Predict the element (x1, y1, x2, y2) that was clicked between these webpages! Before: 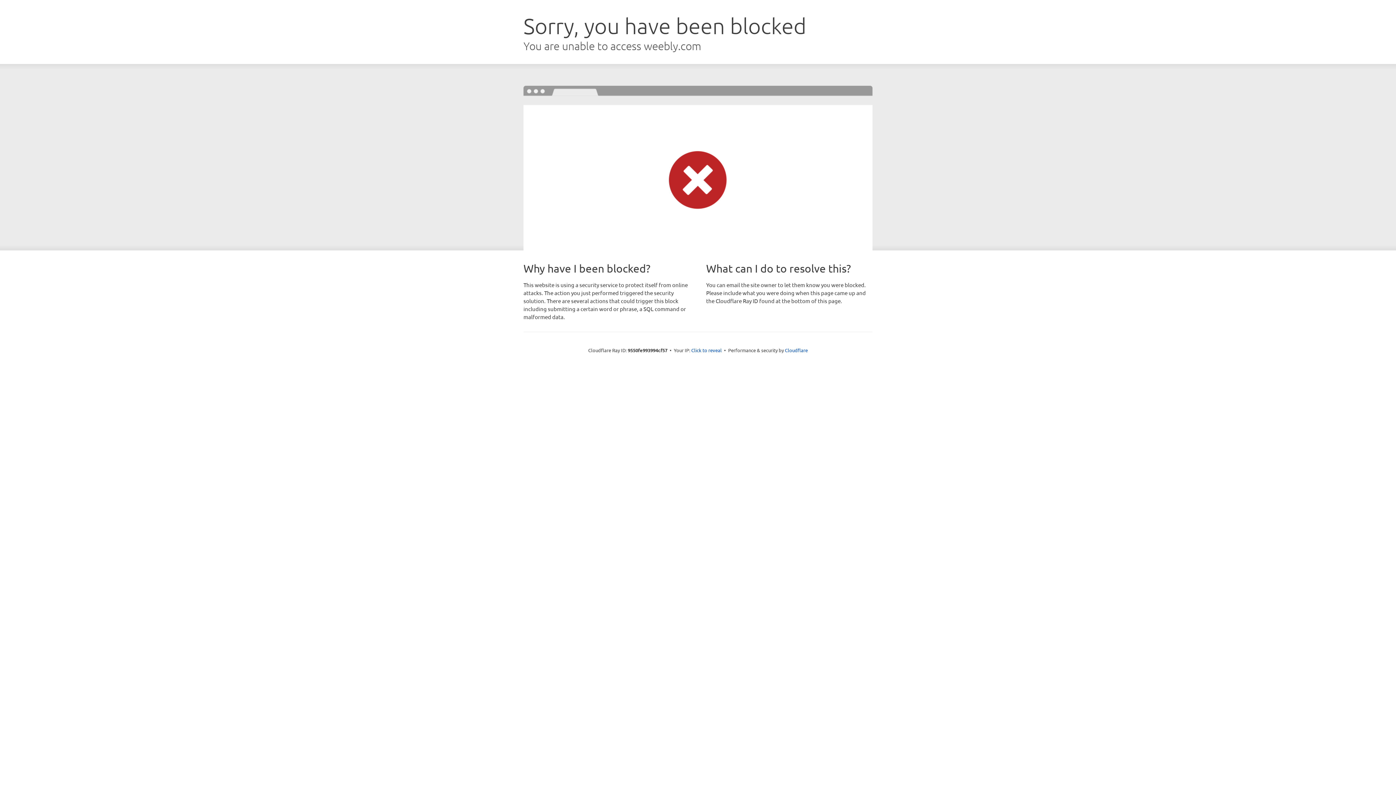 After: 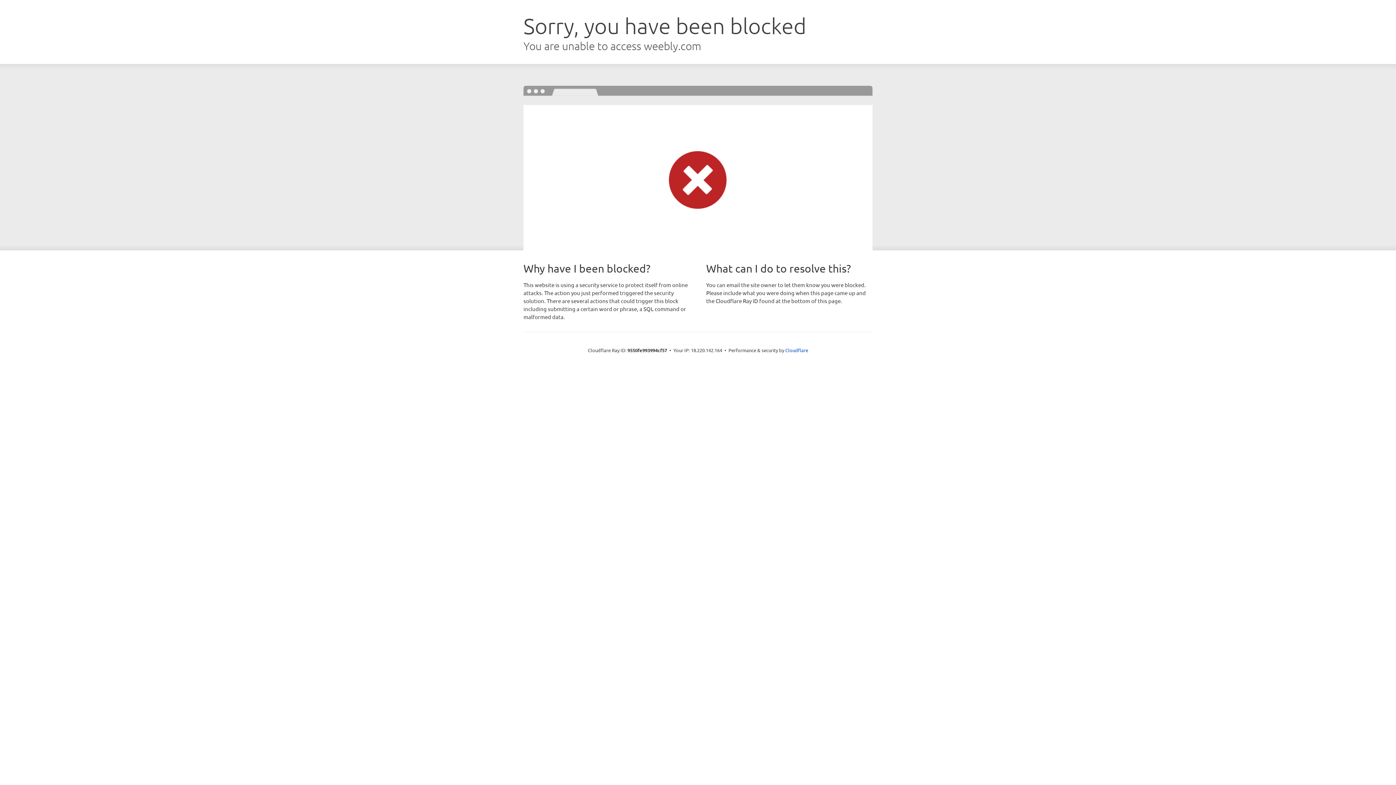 Action: bbox: (691, 346, 722, 353) label: Click to reveal